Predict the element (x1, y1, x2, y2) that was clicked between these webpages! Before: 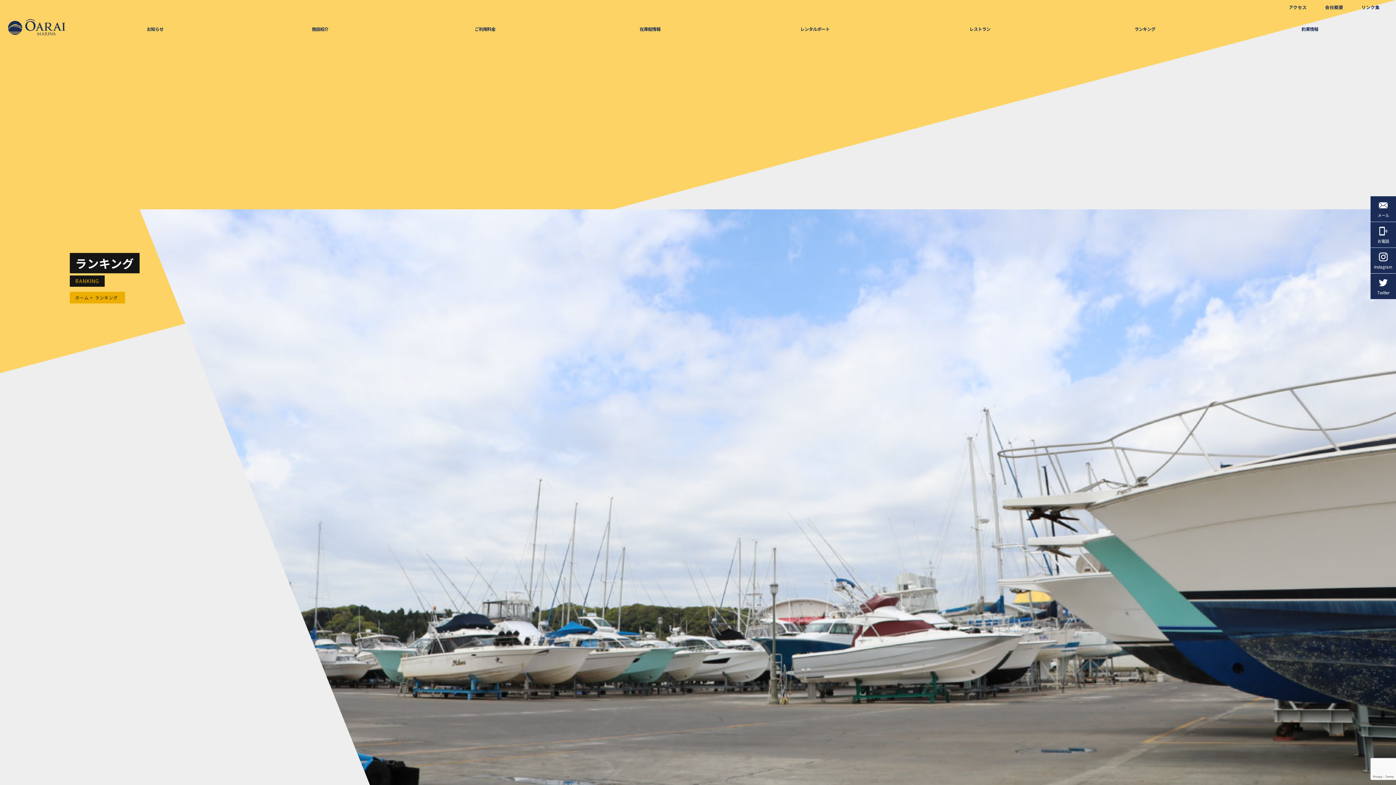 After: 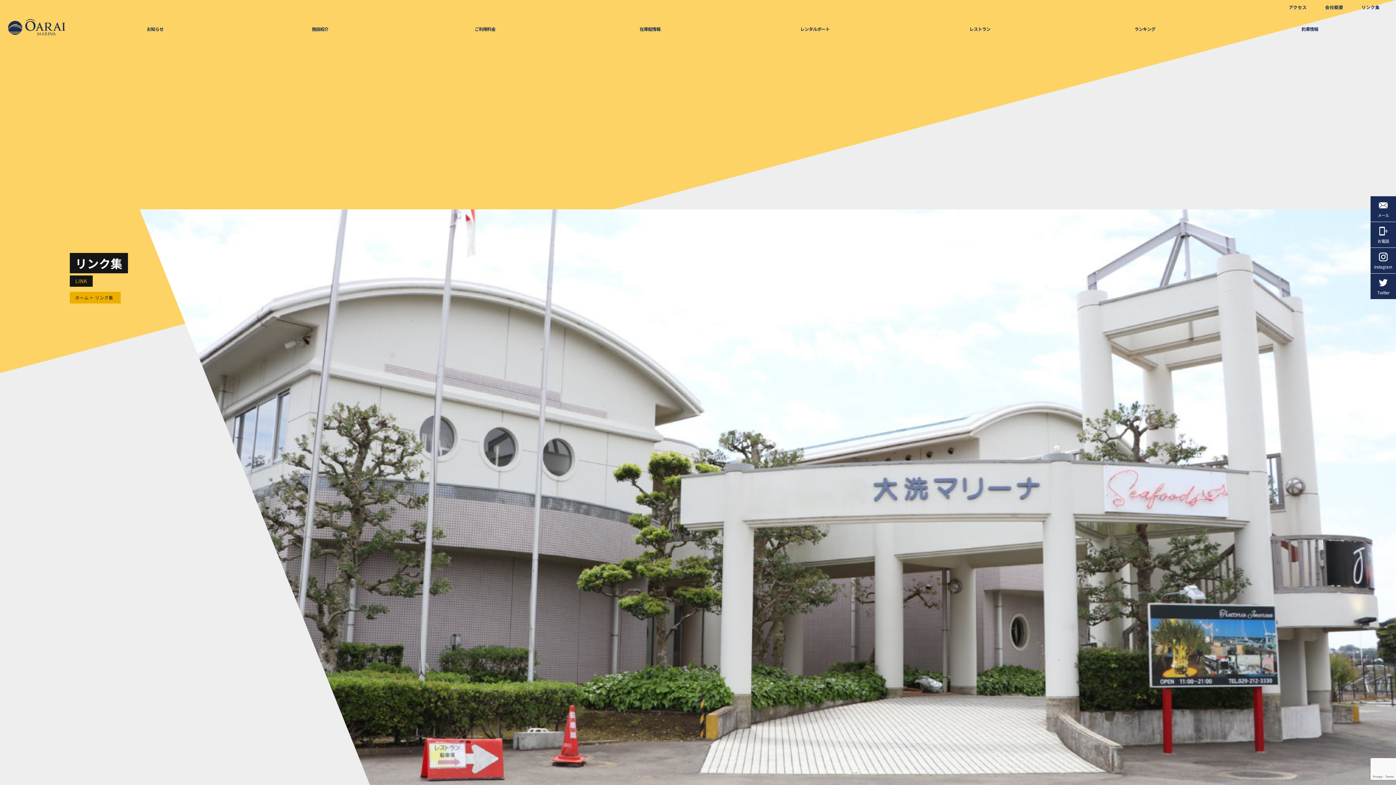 Action: bbox: (1353, 0, 1388, 14) label: リンク集